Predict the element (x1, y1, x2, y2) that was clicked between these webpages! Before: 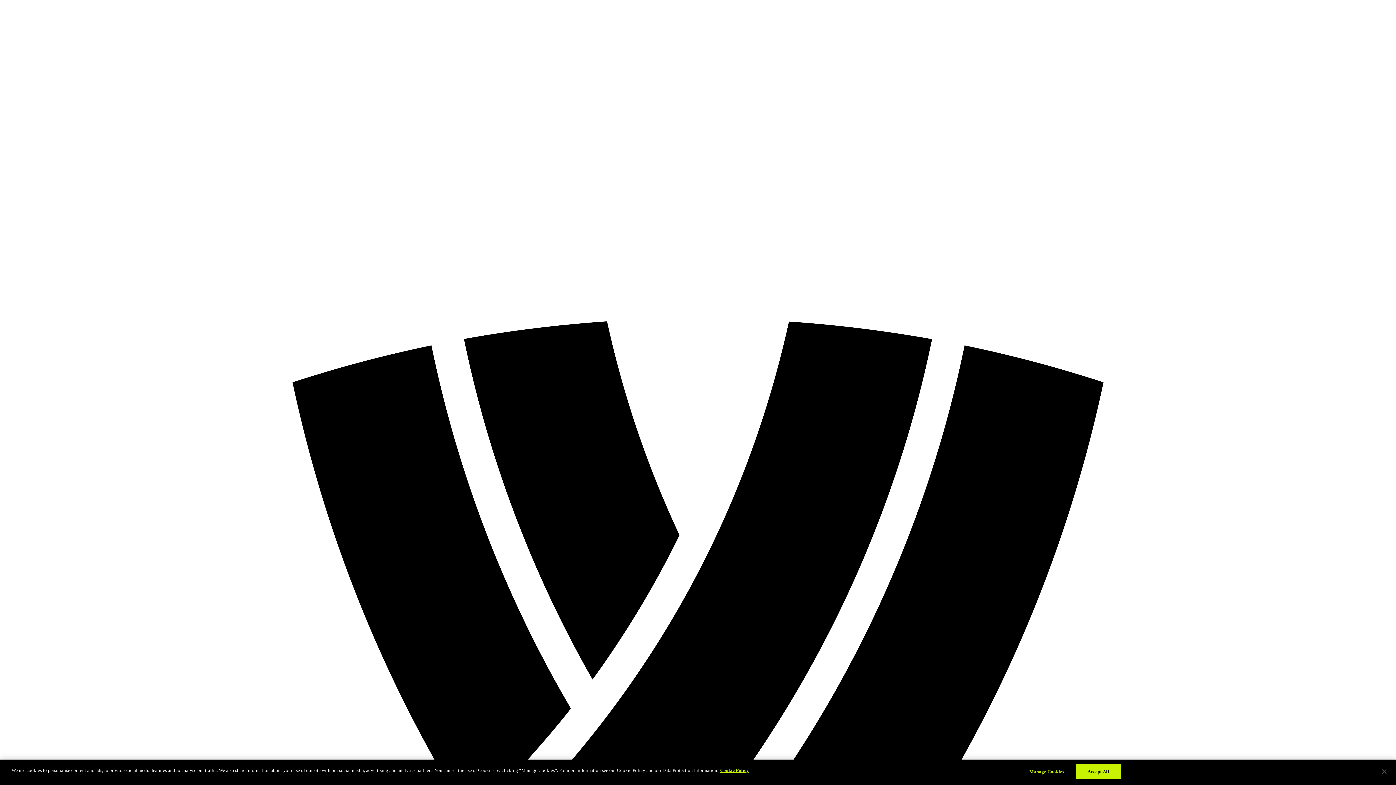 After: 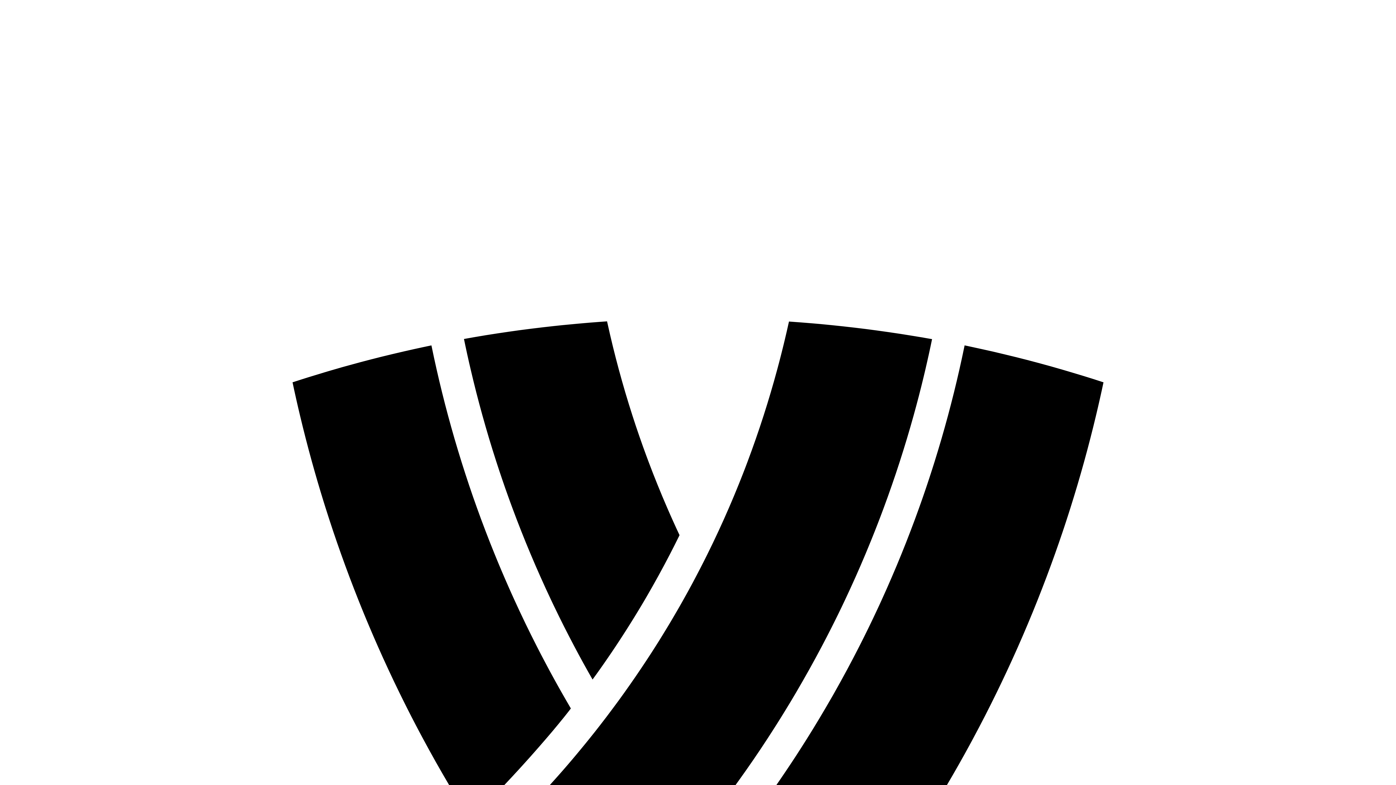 Action: bbox: (1376, 764, 1392, 780) label: Close